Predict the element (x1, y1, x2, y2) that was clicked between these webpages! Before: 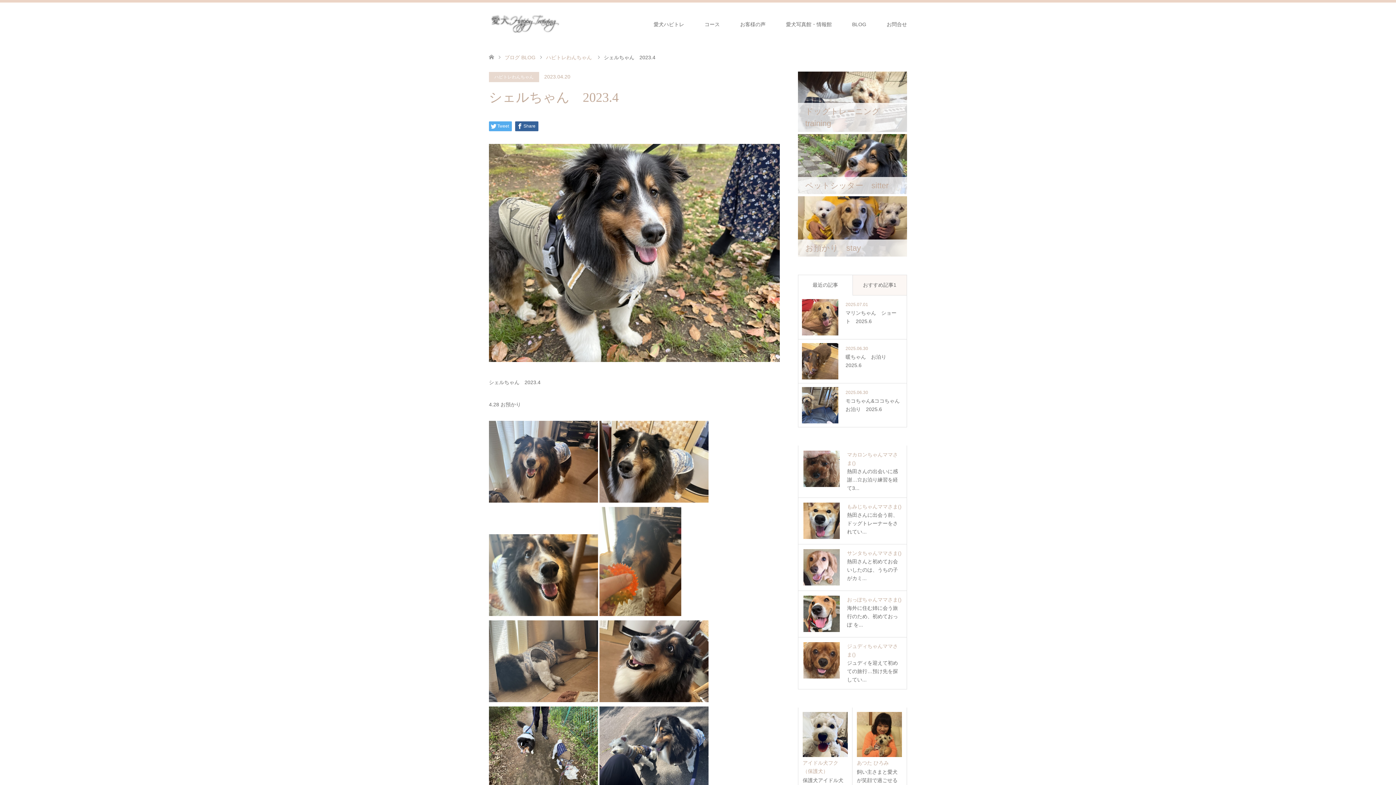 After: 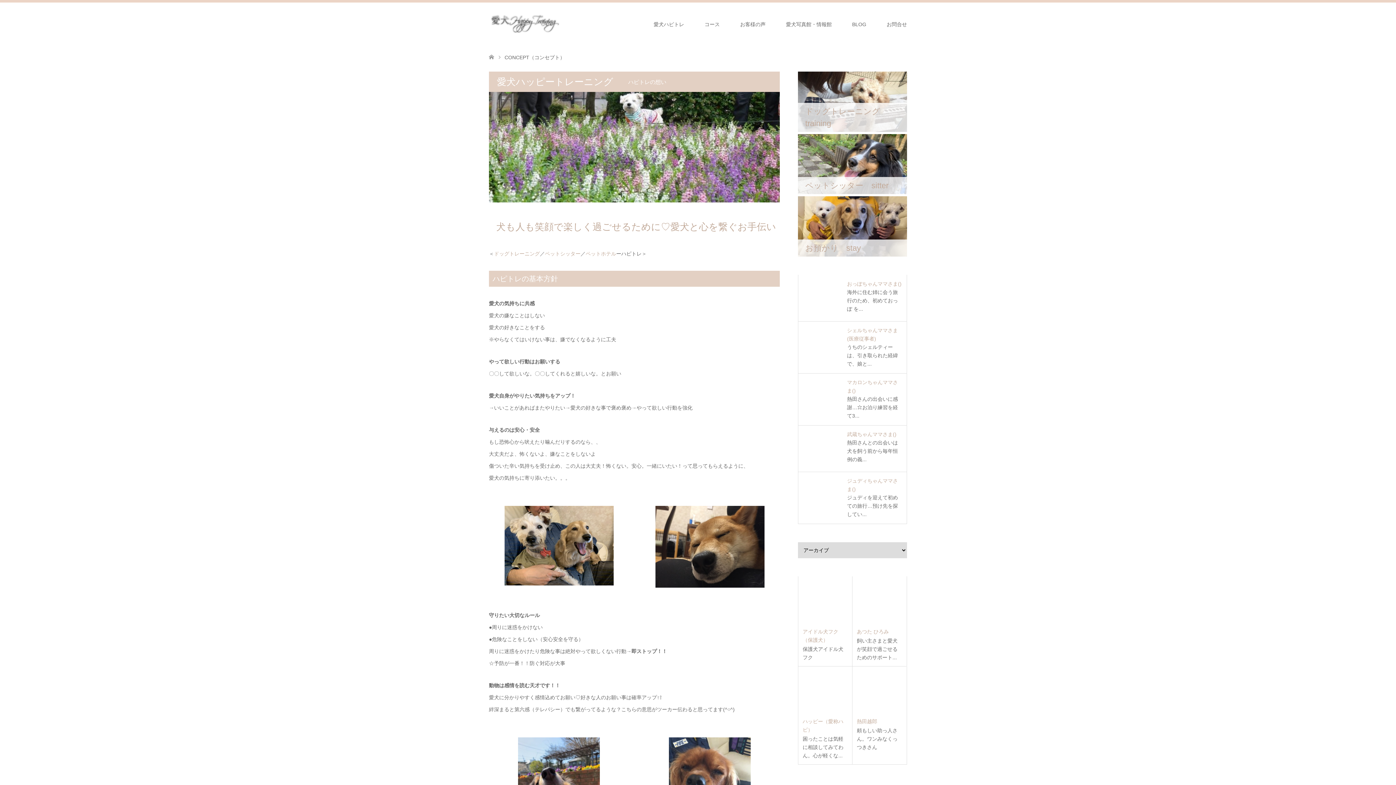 Action: label: 愛犬ハピトレ bbox: (643, 2, 694, 46)